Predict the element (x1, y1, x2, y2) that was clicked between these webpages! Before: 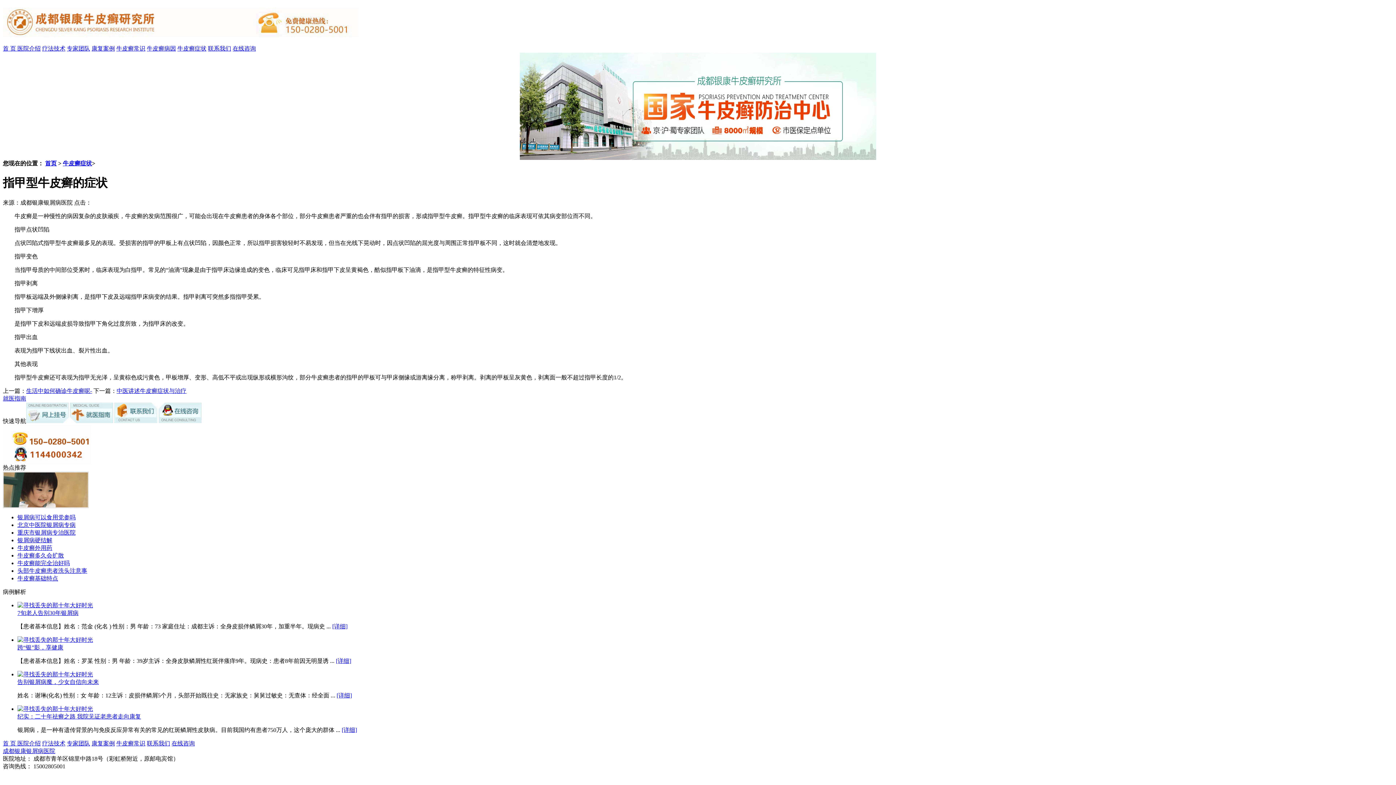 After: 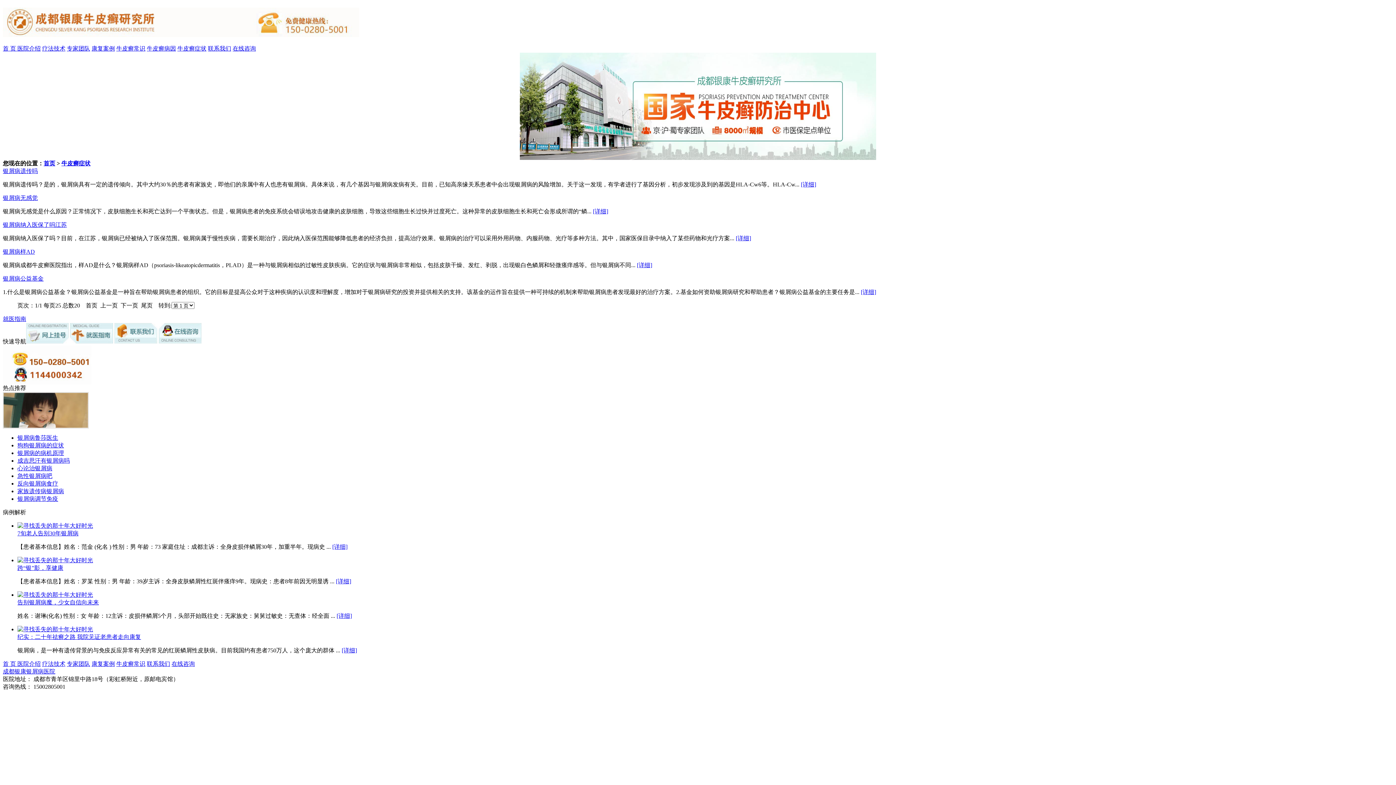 Action: bbox: (62, 160, 92, 166) label: 牛皮癣症状